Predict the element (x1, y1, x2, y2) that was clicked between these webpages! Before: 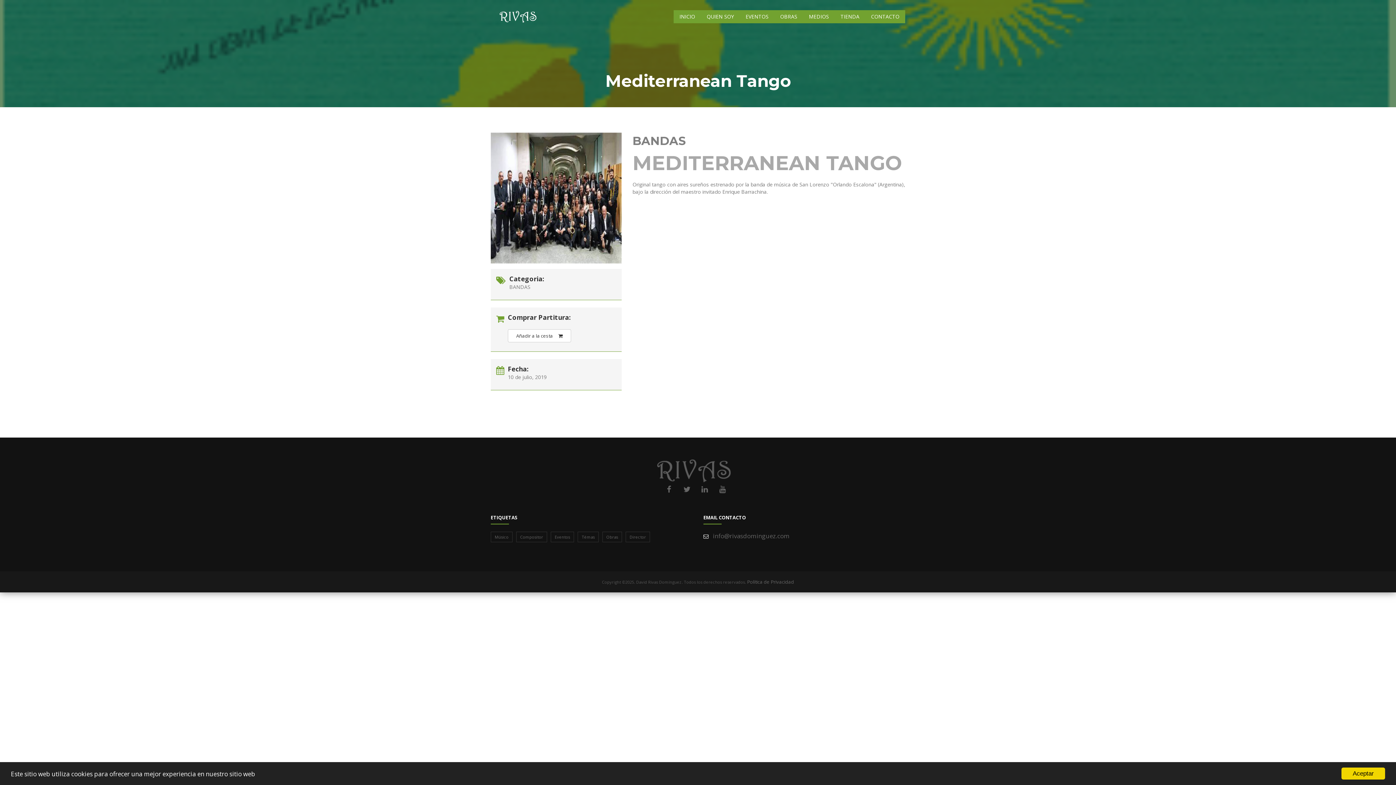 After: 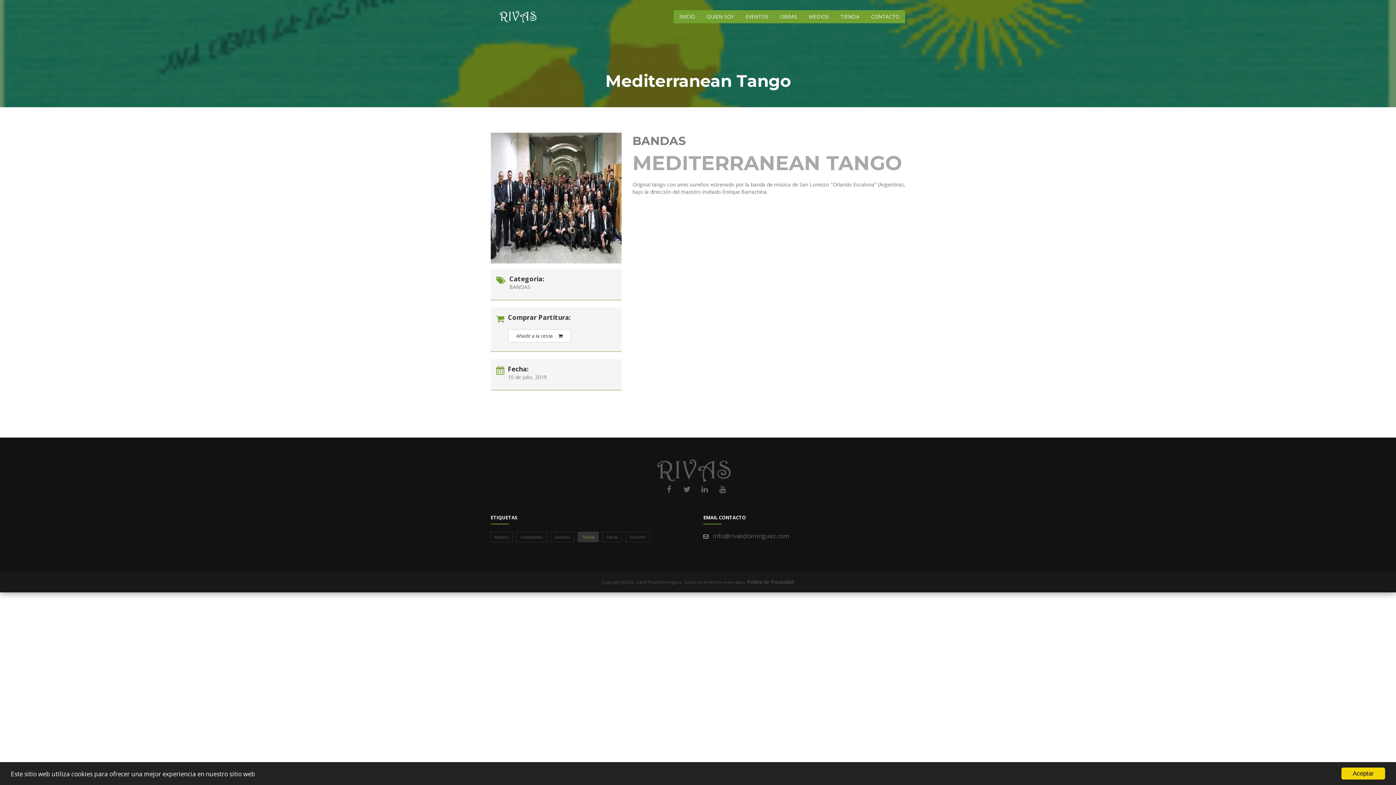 Action: bbox: (577, 532, 598, 542) label: Témas